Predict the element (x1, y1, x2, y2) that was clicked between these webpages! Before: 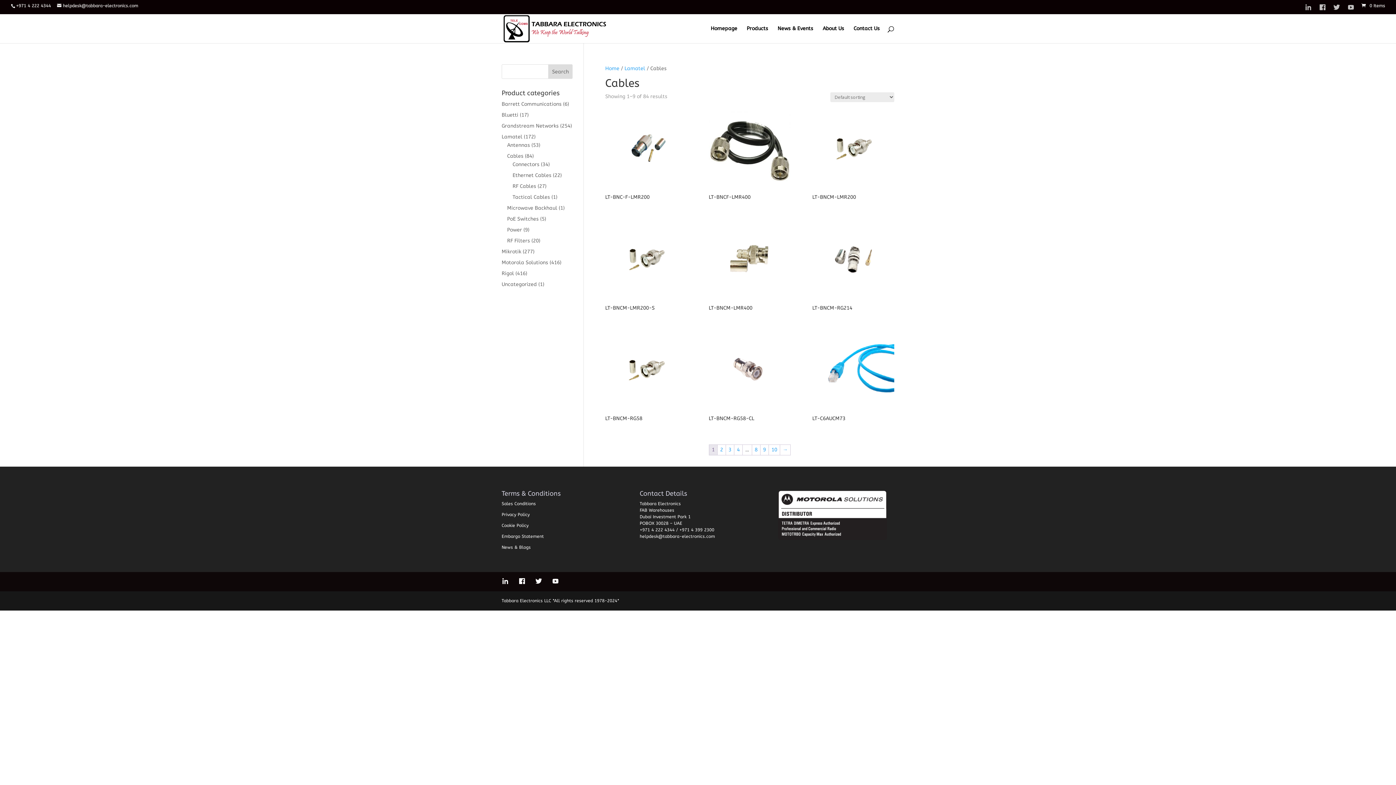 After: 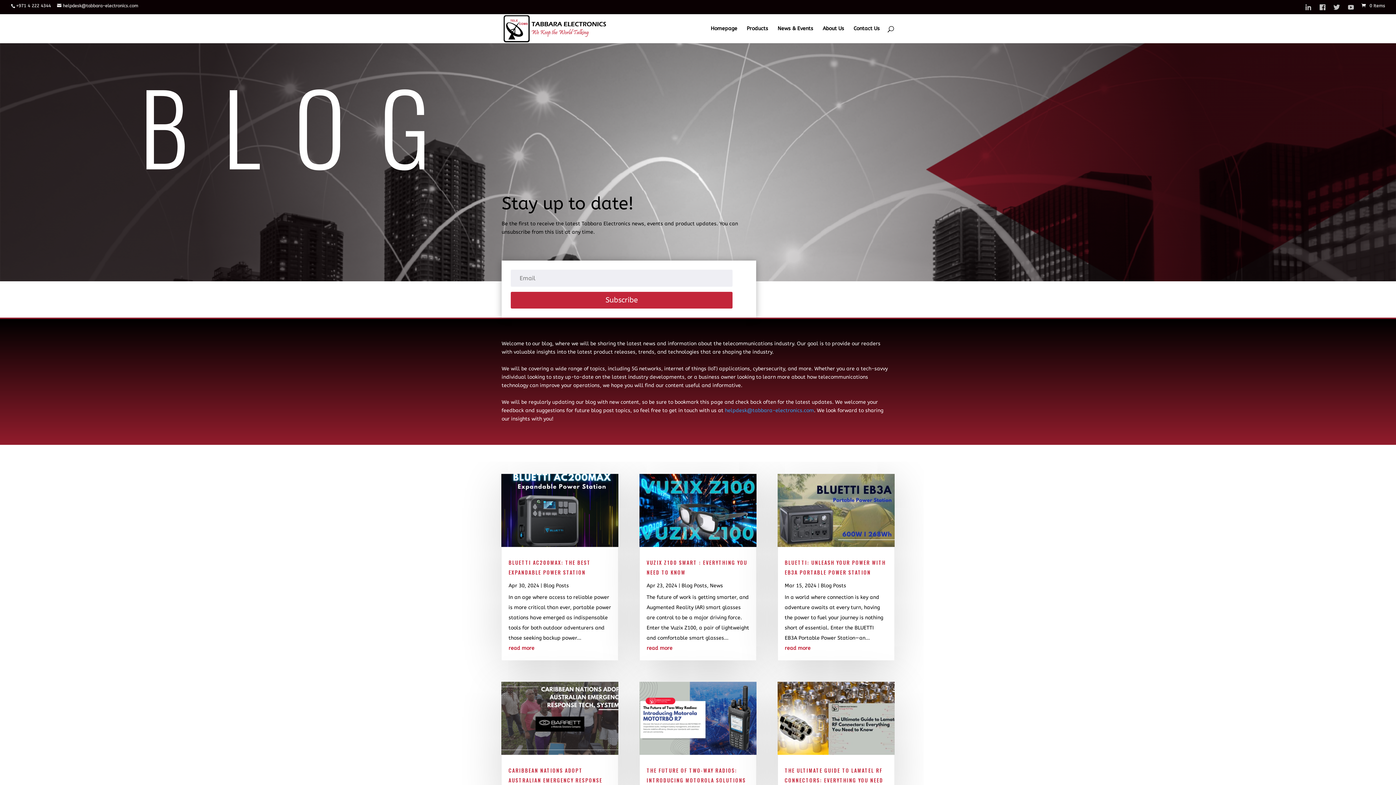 Action: bbox: (501, 544, 530, 550) label: News & Blogs